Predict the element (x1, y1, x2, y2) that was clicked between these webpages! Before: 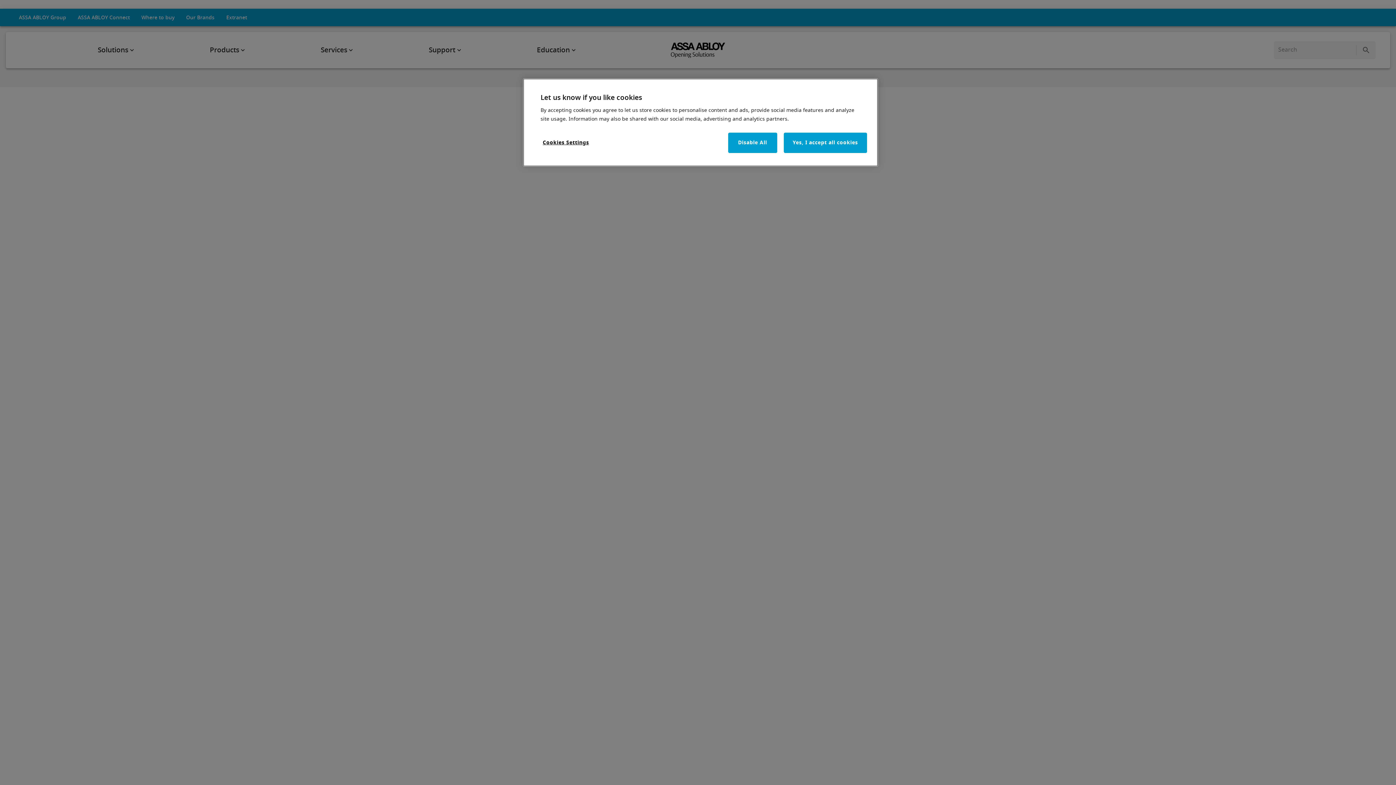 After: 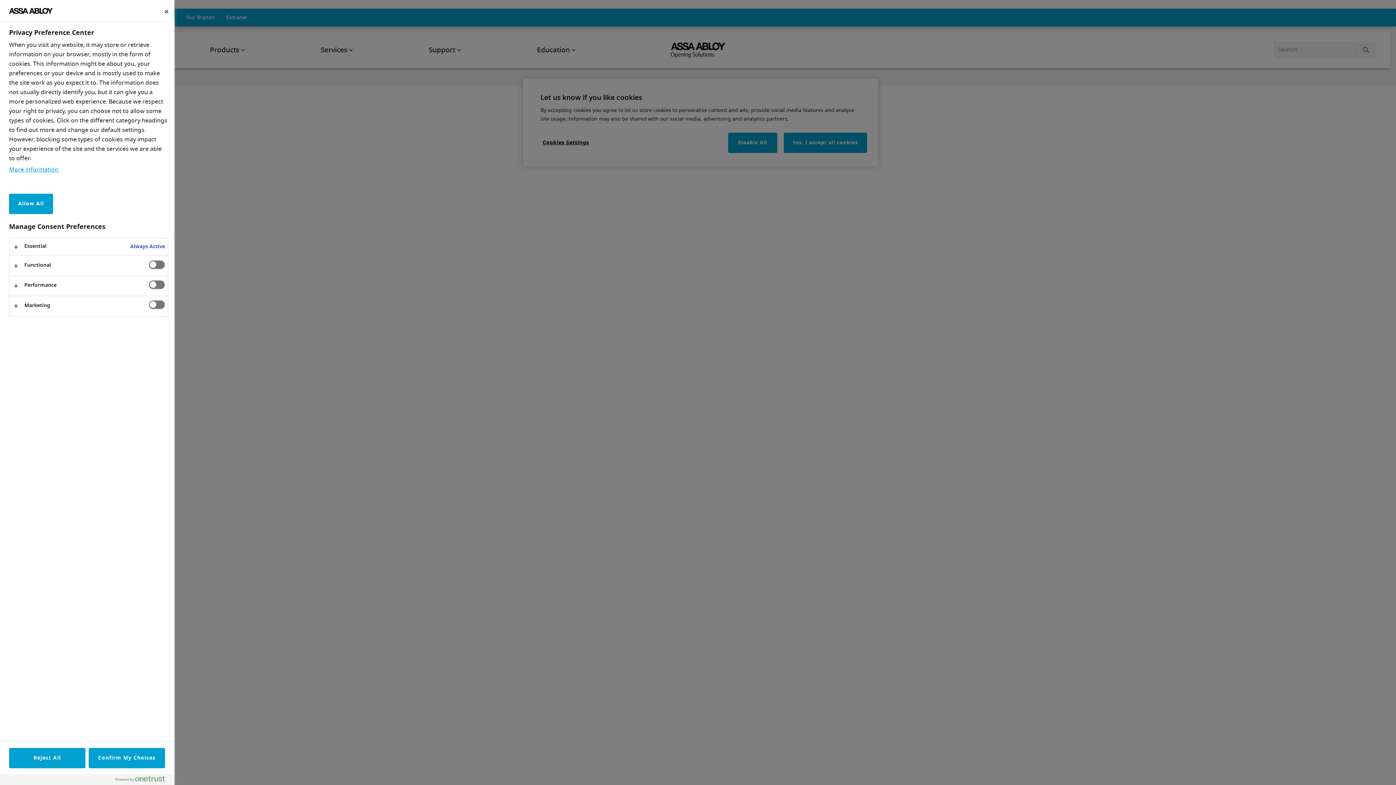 Action: label: Cookies Settings bbox: (534, 132, 597, 153)